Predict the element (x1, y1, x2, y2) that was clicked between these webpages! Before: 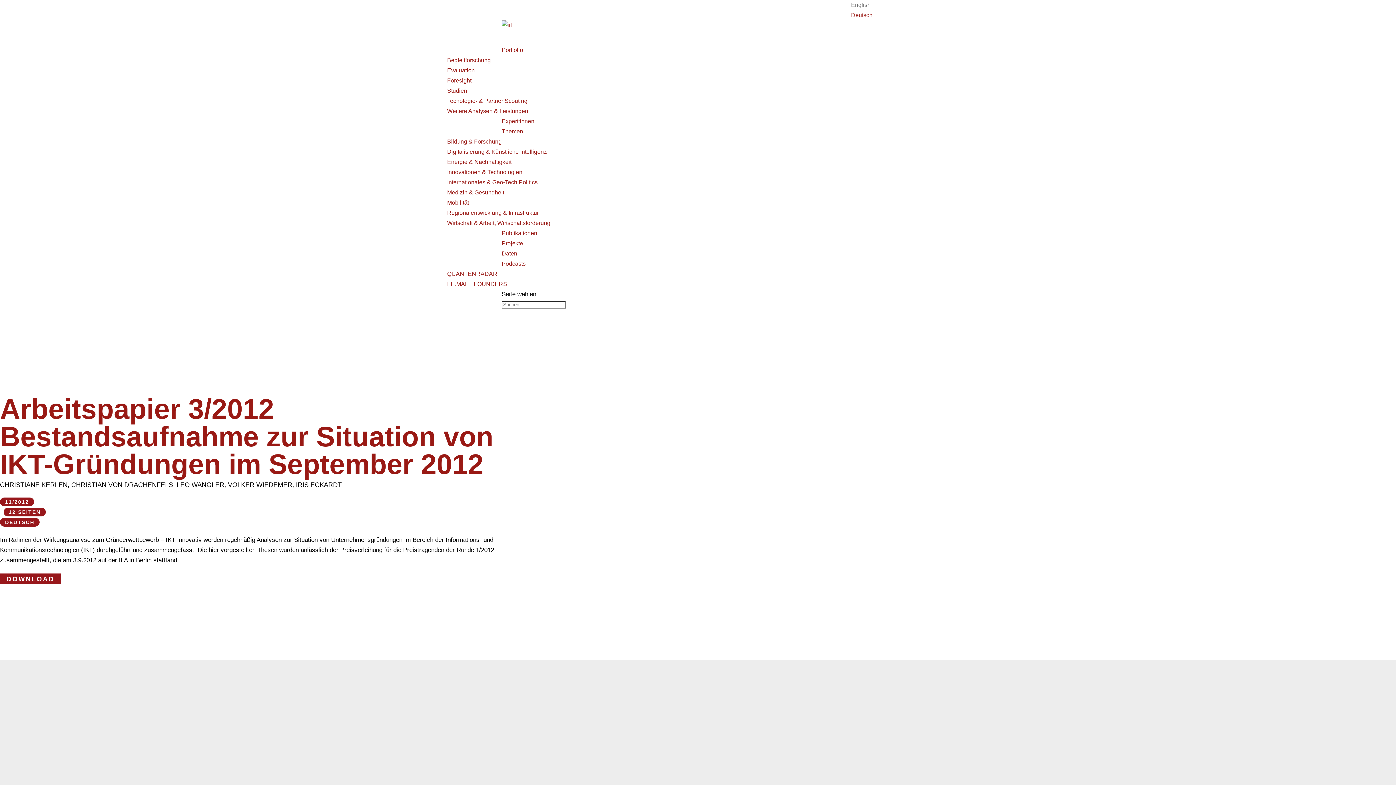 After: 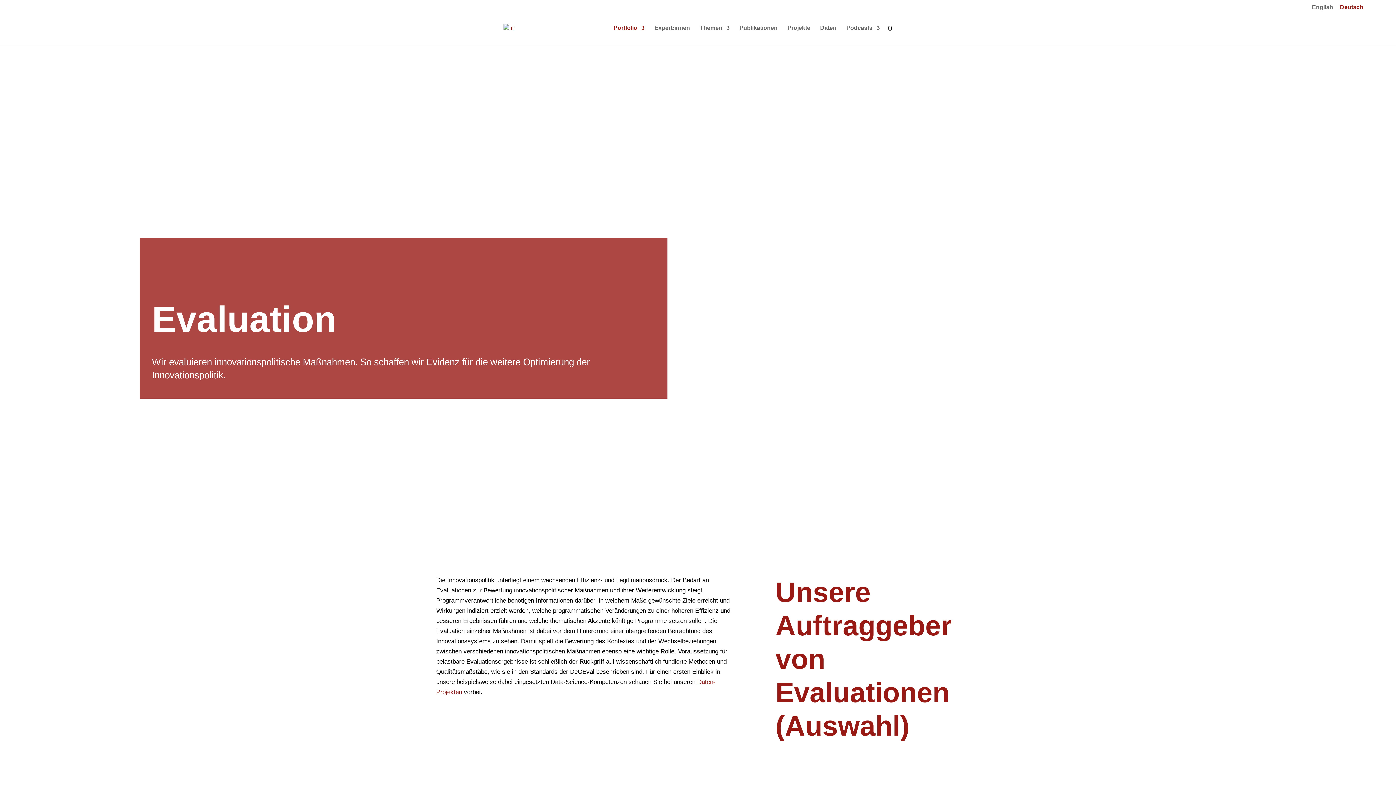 Action: label: Evaluation bbox: (447, 67, 474, 73)